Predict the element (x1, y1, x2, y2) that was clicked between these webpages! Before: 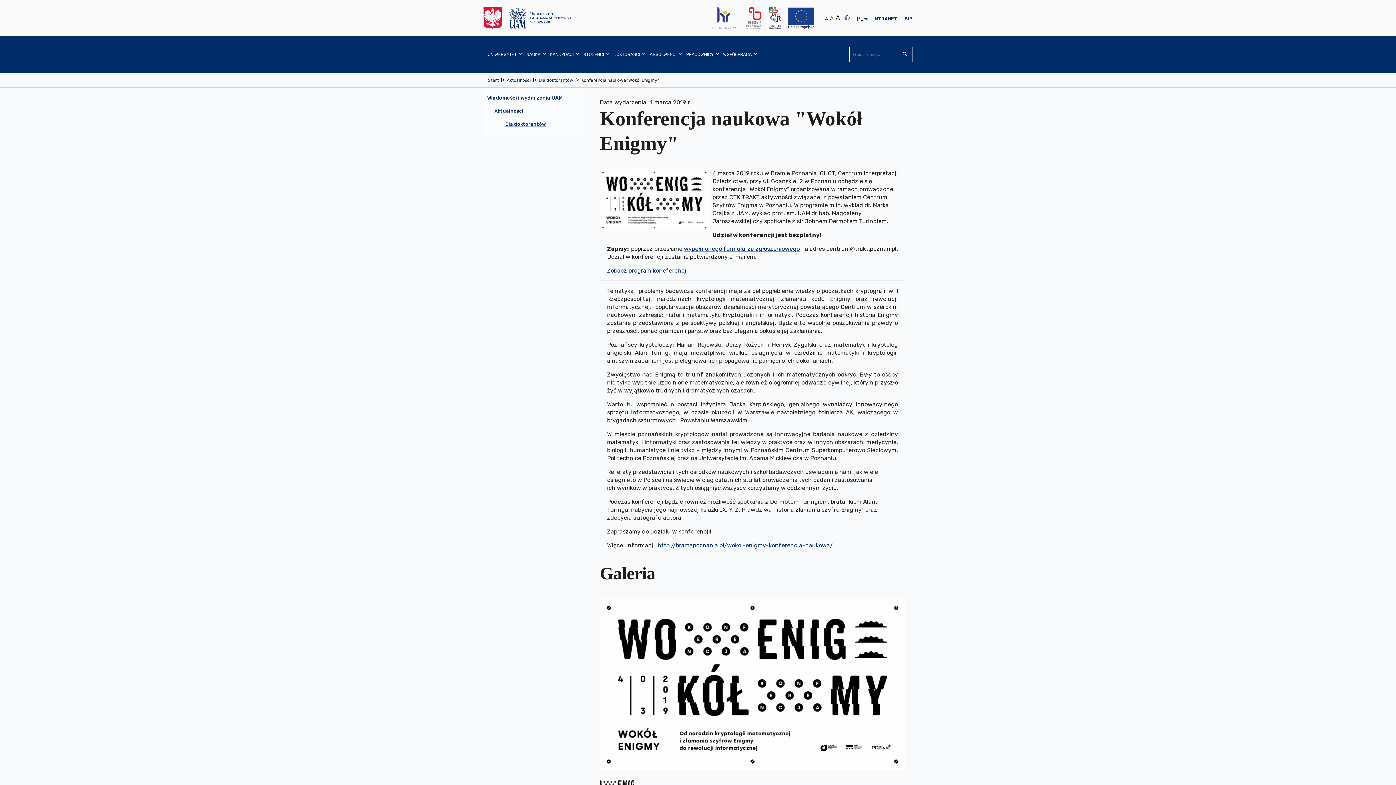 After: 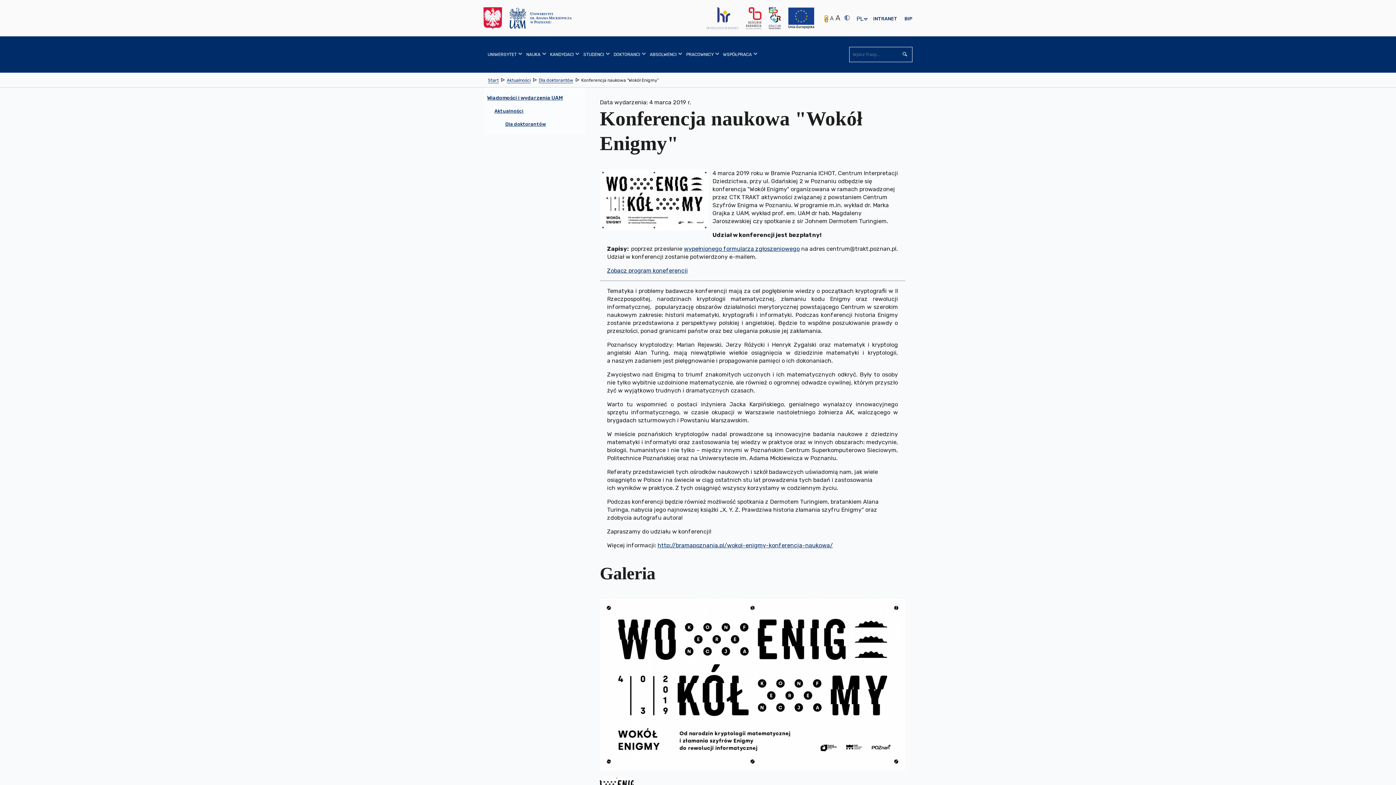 Action: bbox: (825, 15, 828, 22) label: Normalny rozmiar tekstu